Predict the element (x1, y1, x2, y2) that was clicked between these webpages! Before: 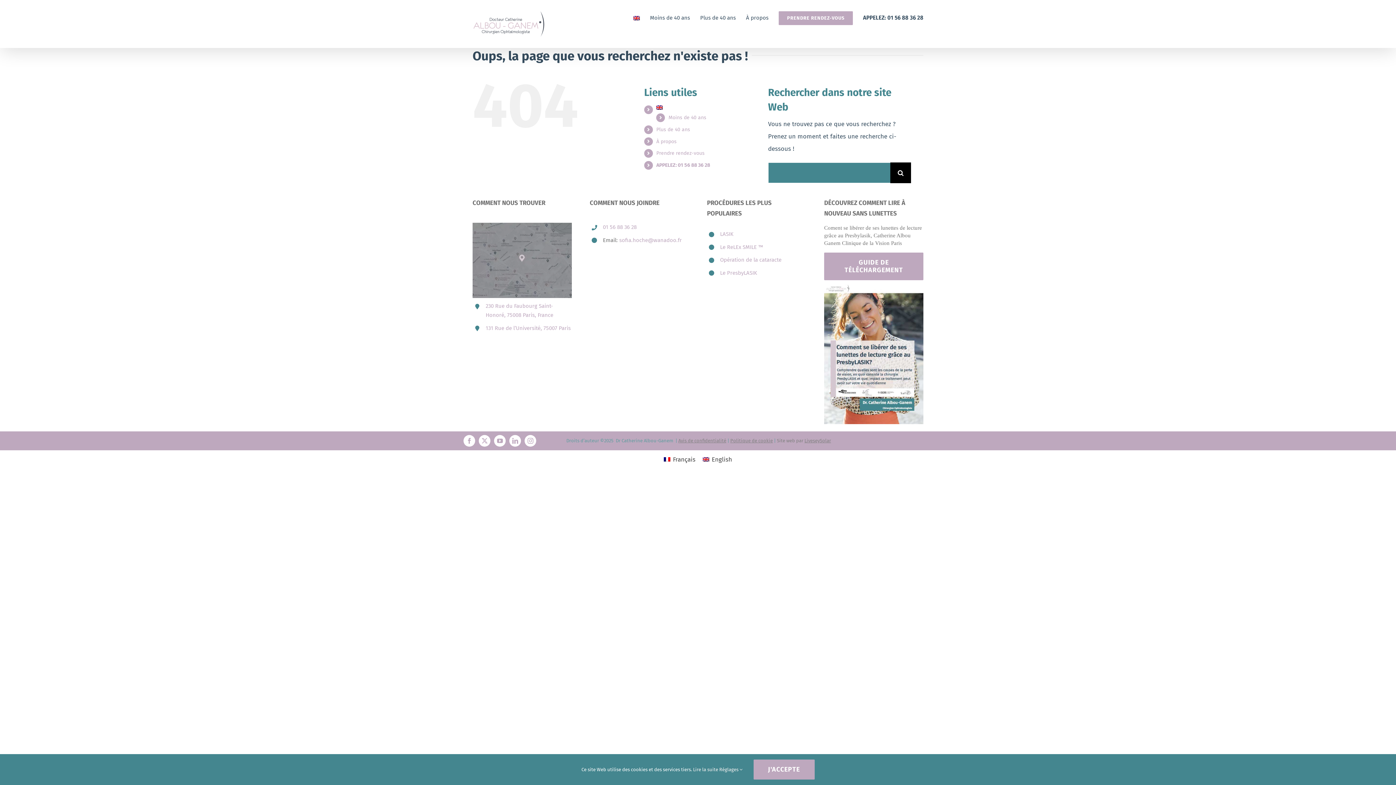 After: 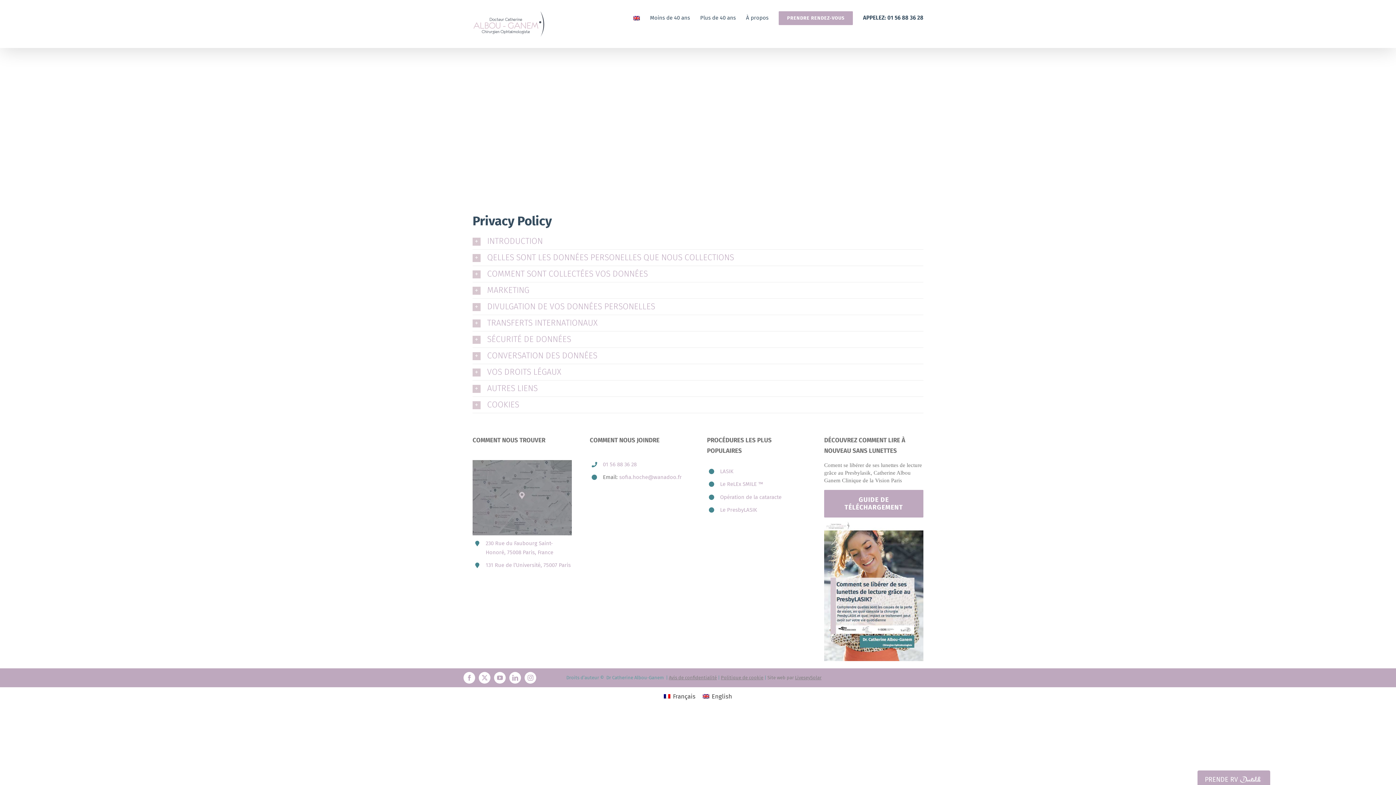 Action: bbox: (678, 438, 726, 443) label: Avis de confidentialité